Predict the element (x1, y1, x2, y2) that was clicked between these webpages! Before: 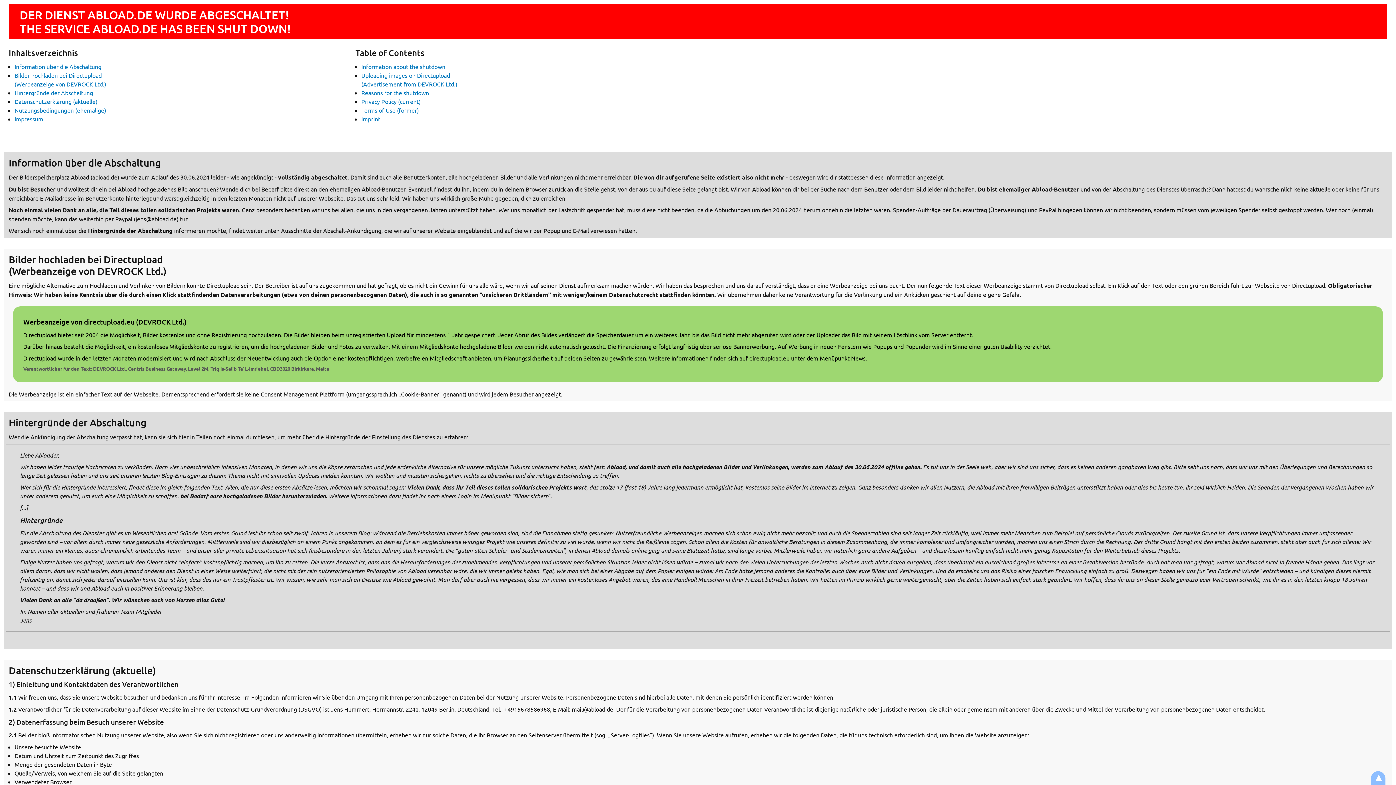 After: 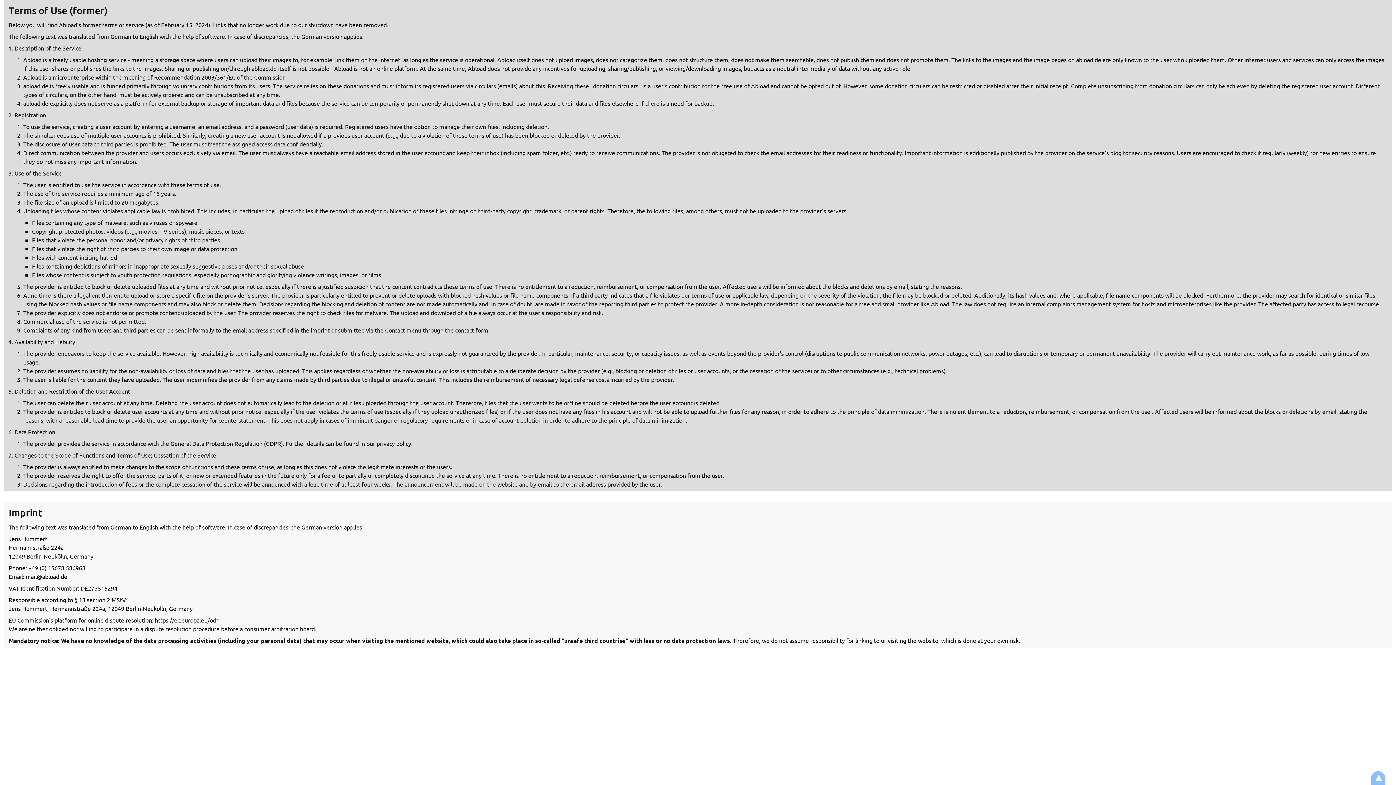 Action: label: Terms of Use (former) bbox: (361, 106, 418, 113)